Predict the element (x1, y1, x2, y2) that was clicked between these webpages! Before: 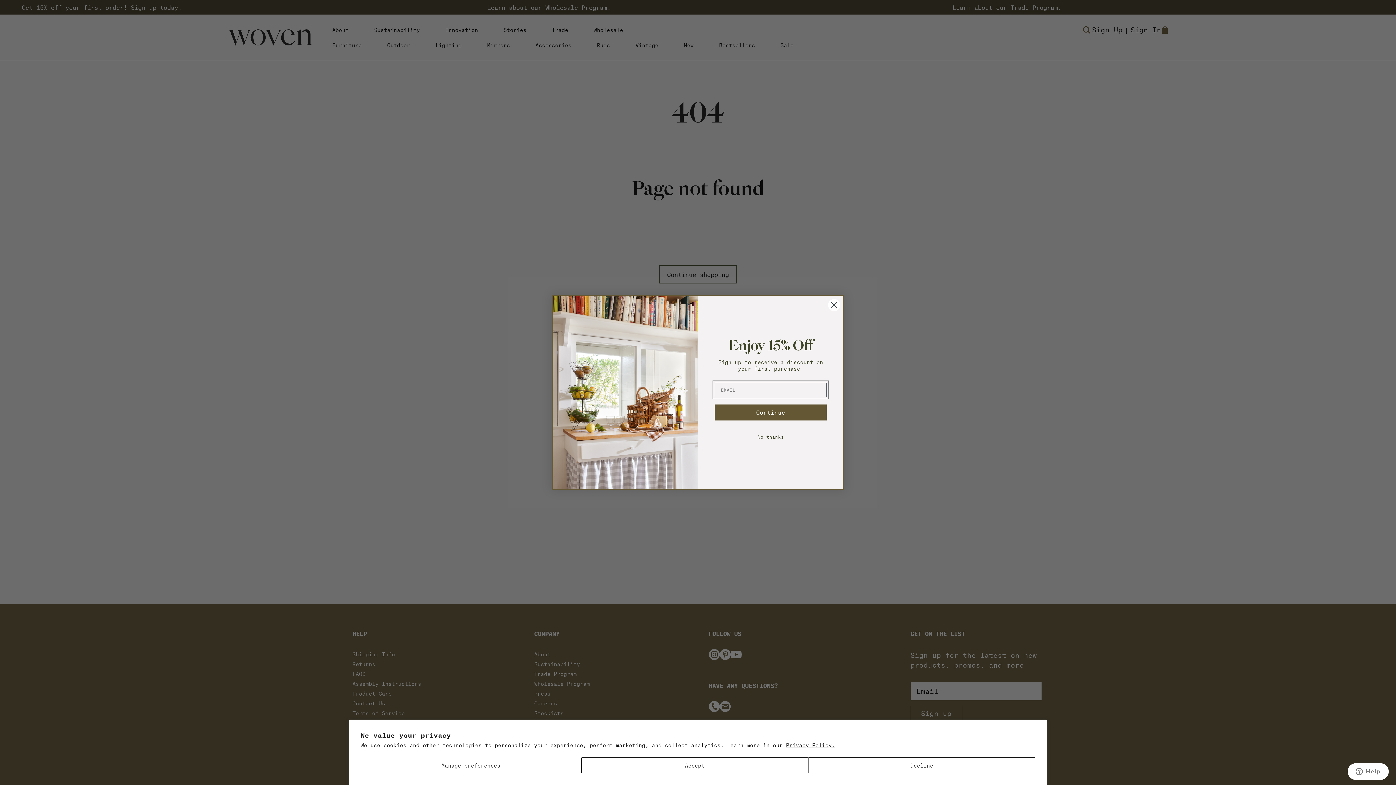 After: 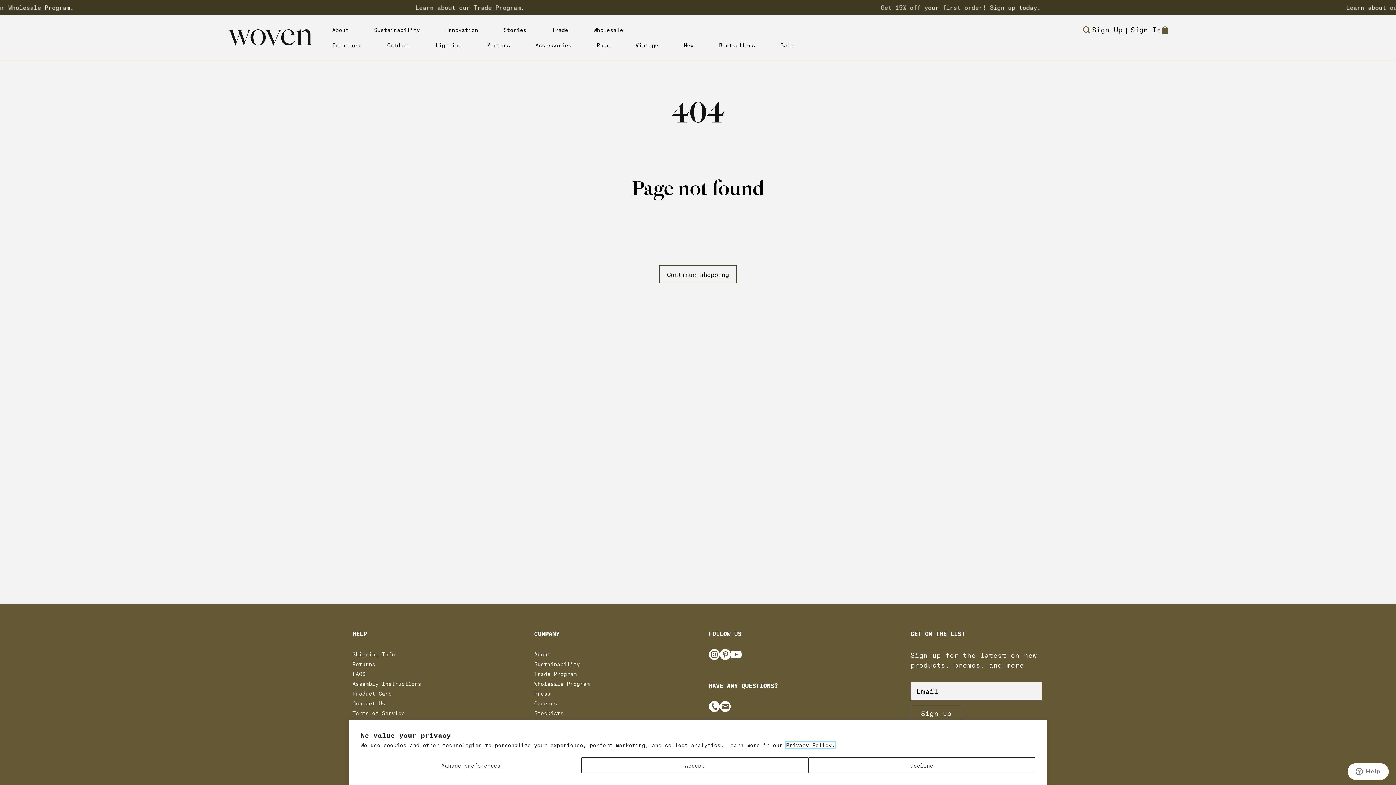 Action: bbox: (786, 742, 835, 748) label: Privacy Policy.